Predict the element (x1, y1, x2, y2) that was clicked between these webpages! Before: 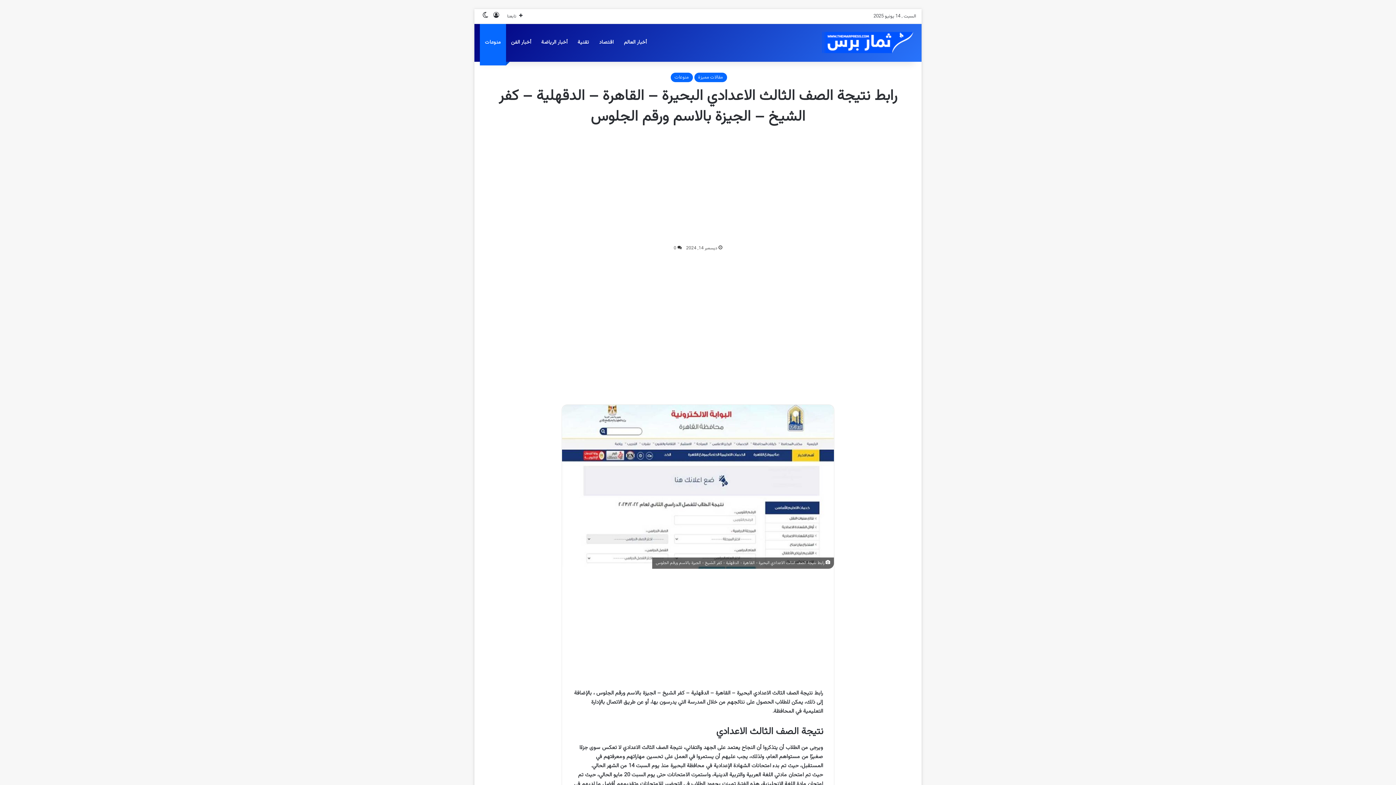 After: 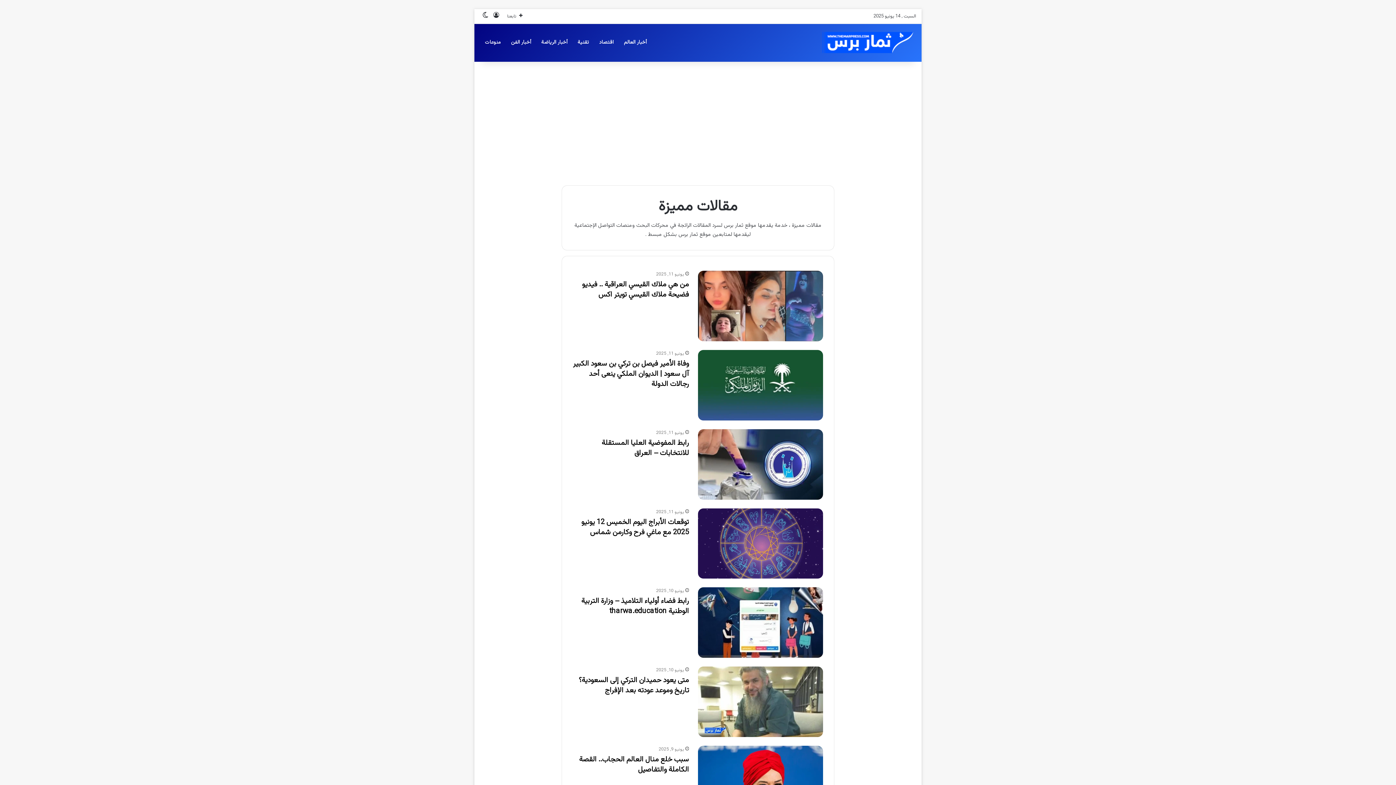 Action: label: مقالات مميزة bbox: (694, 72, 727, 82)